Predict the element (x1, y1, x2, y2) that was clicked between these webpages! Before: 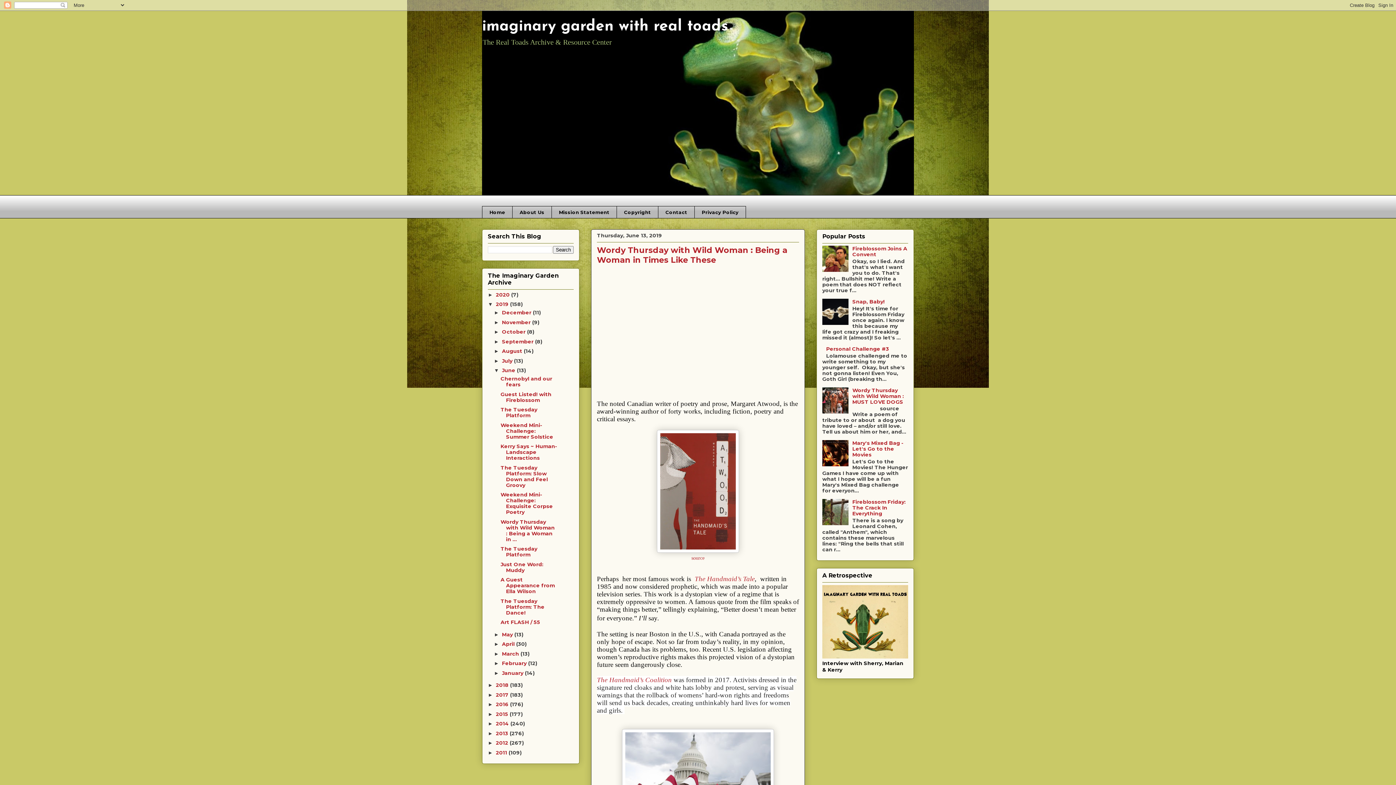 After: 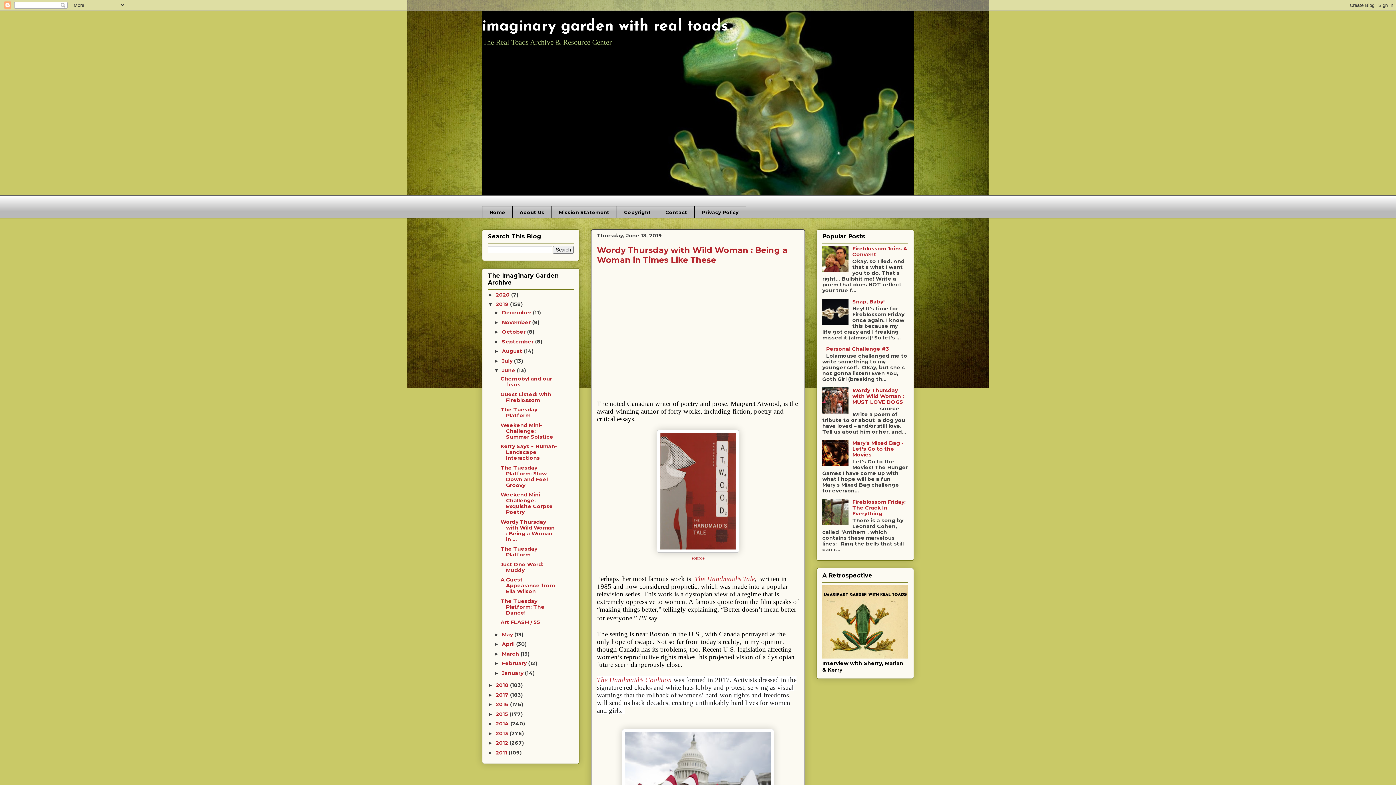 Action: bbox: (500, 518, 554, 542) label: Wordy Thursday with Wild Woman : Being a Woman in ...